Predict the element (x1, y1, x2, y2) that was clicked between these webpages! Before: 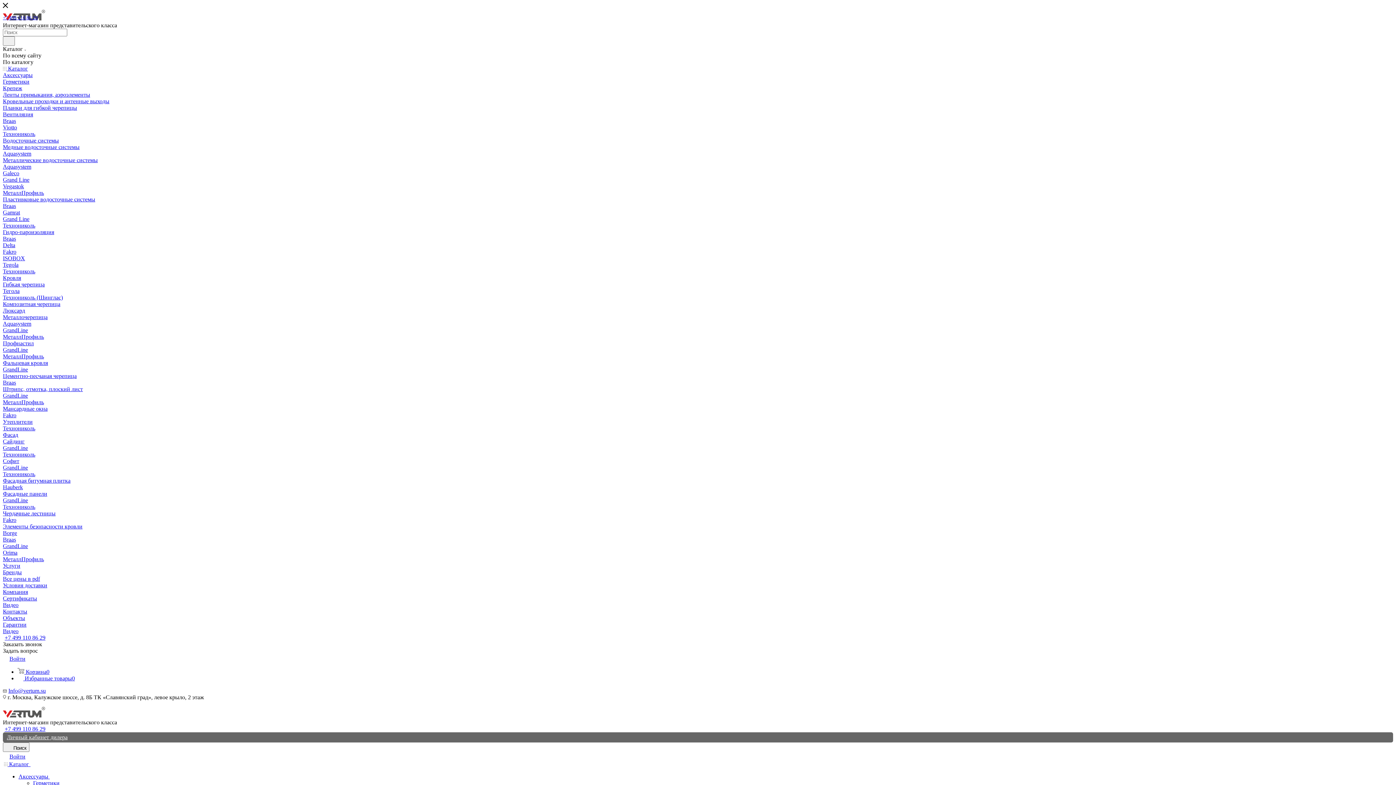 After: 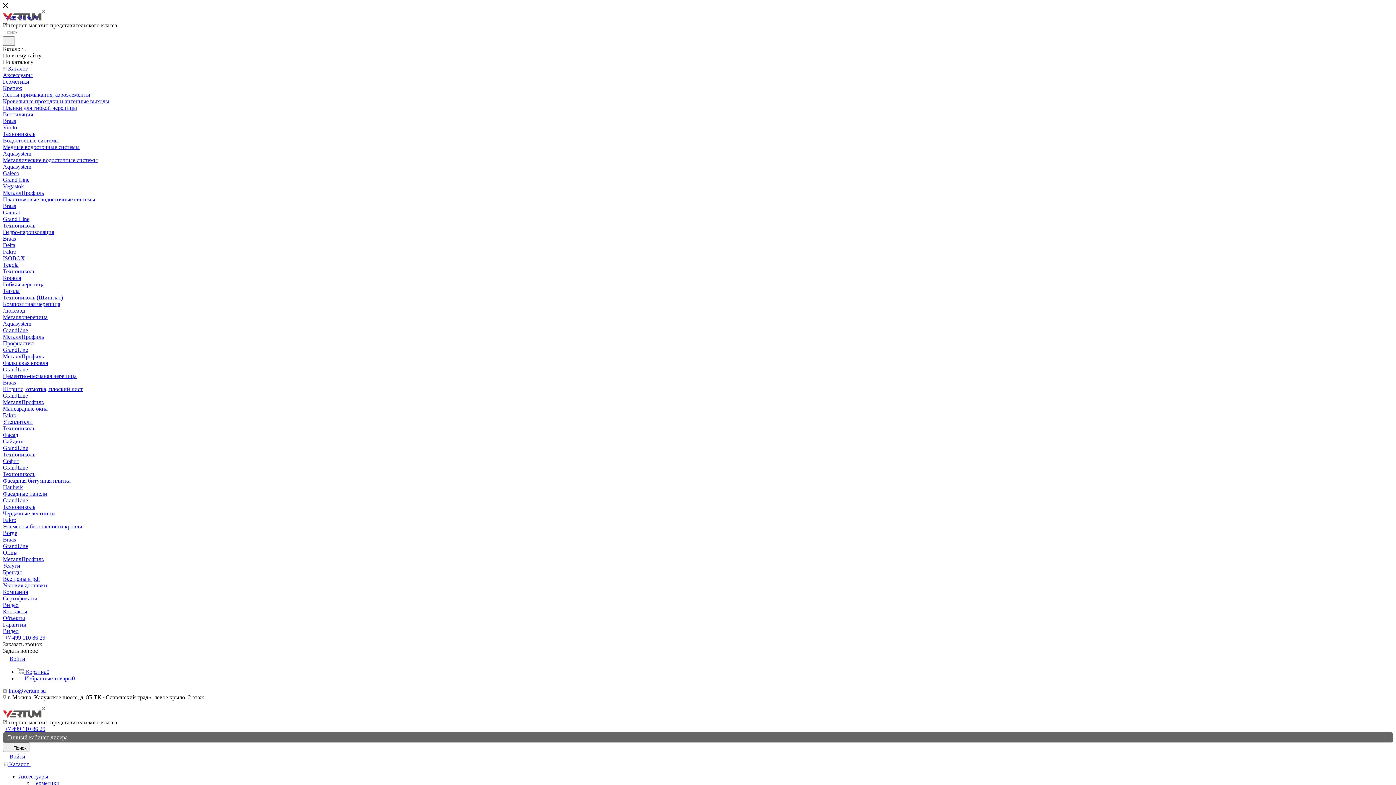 Action: bbox: (4, 634, 45, 641) label: +7 499 110 86 29